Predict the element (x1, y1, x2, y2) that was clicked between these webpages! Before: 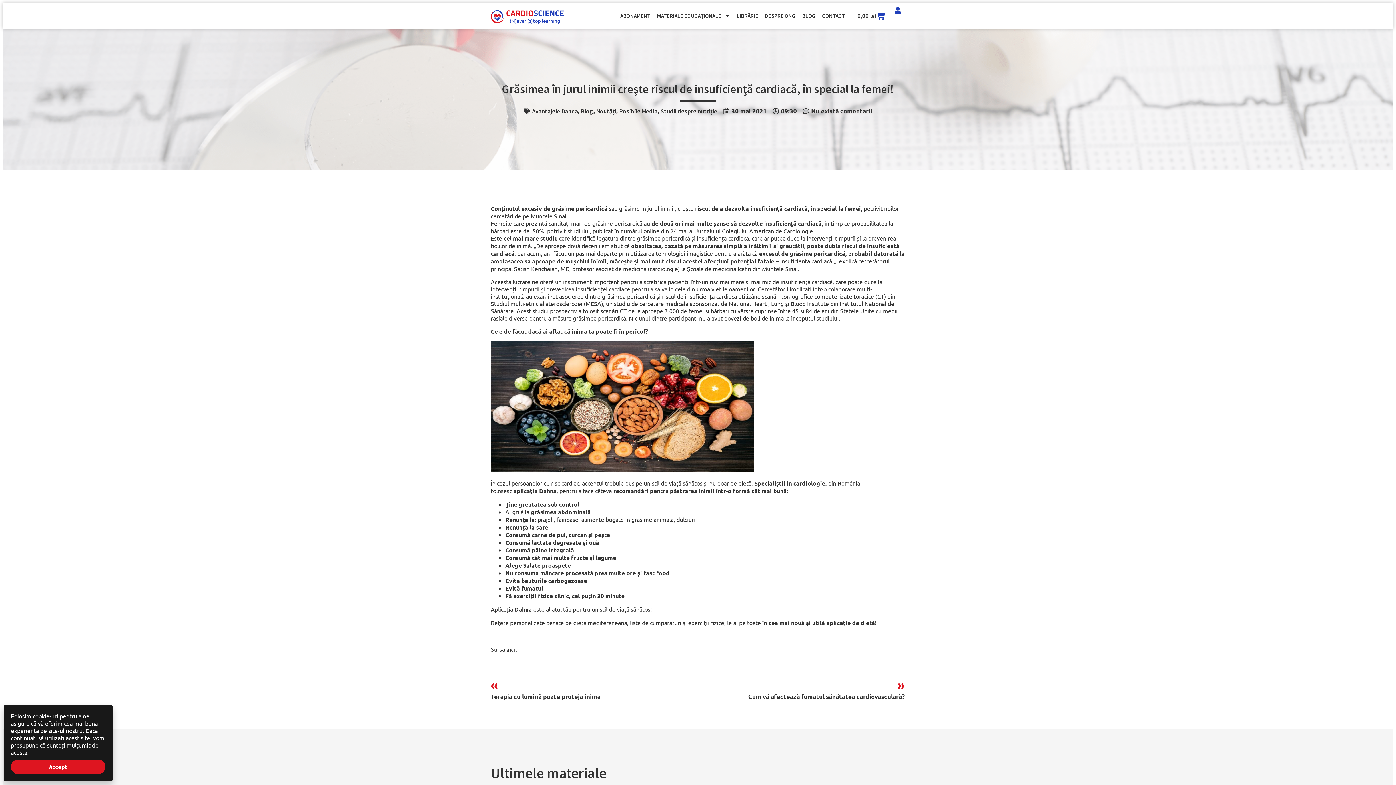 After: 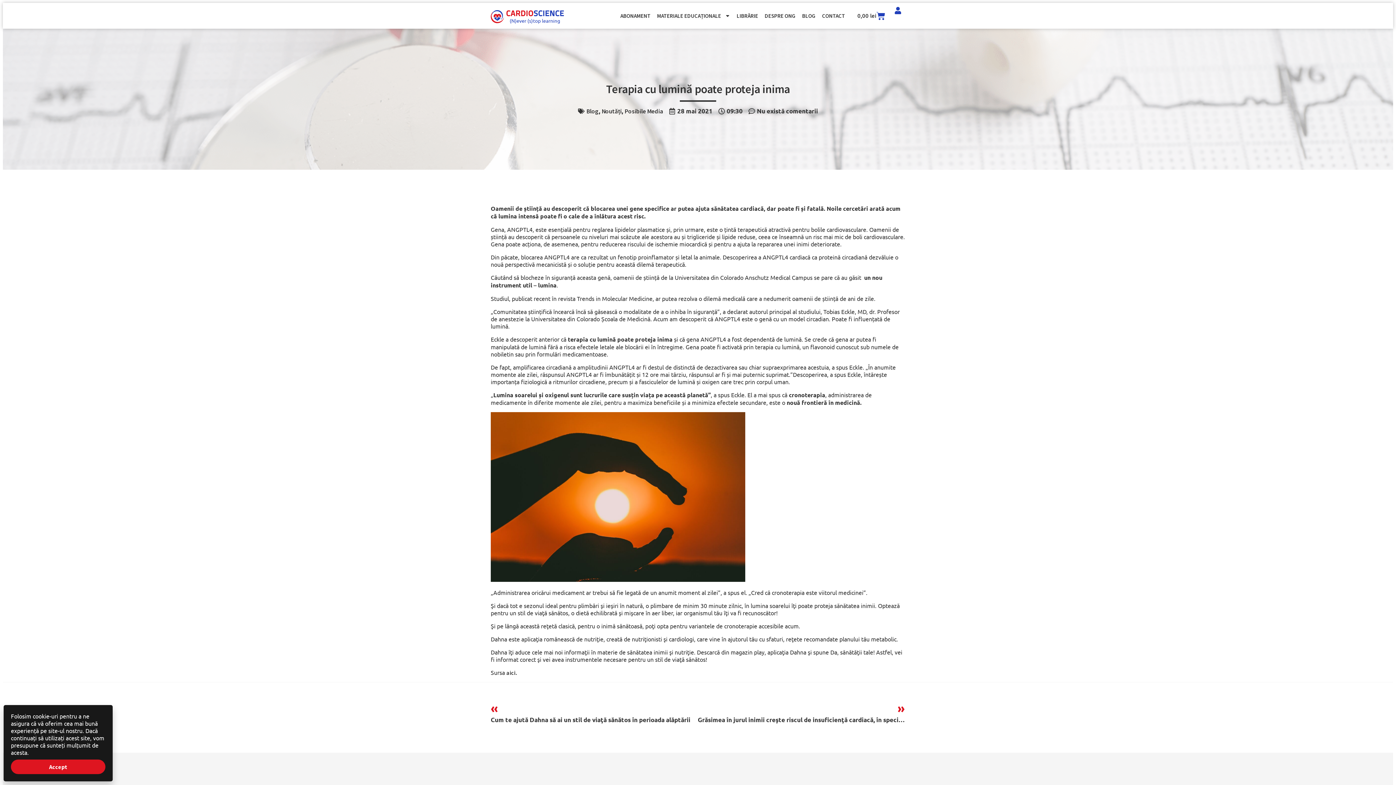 Action: bbox: (490, 677, 698, 700) label: «
Terapia cu lumină poate proteja inima